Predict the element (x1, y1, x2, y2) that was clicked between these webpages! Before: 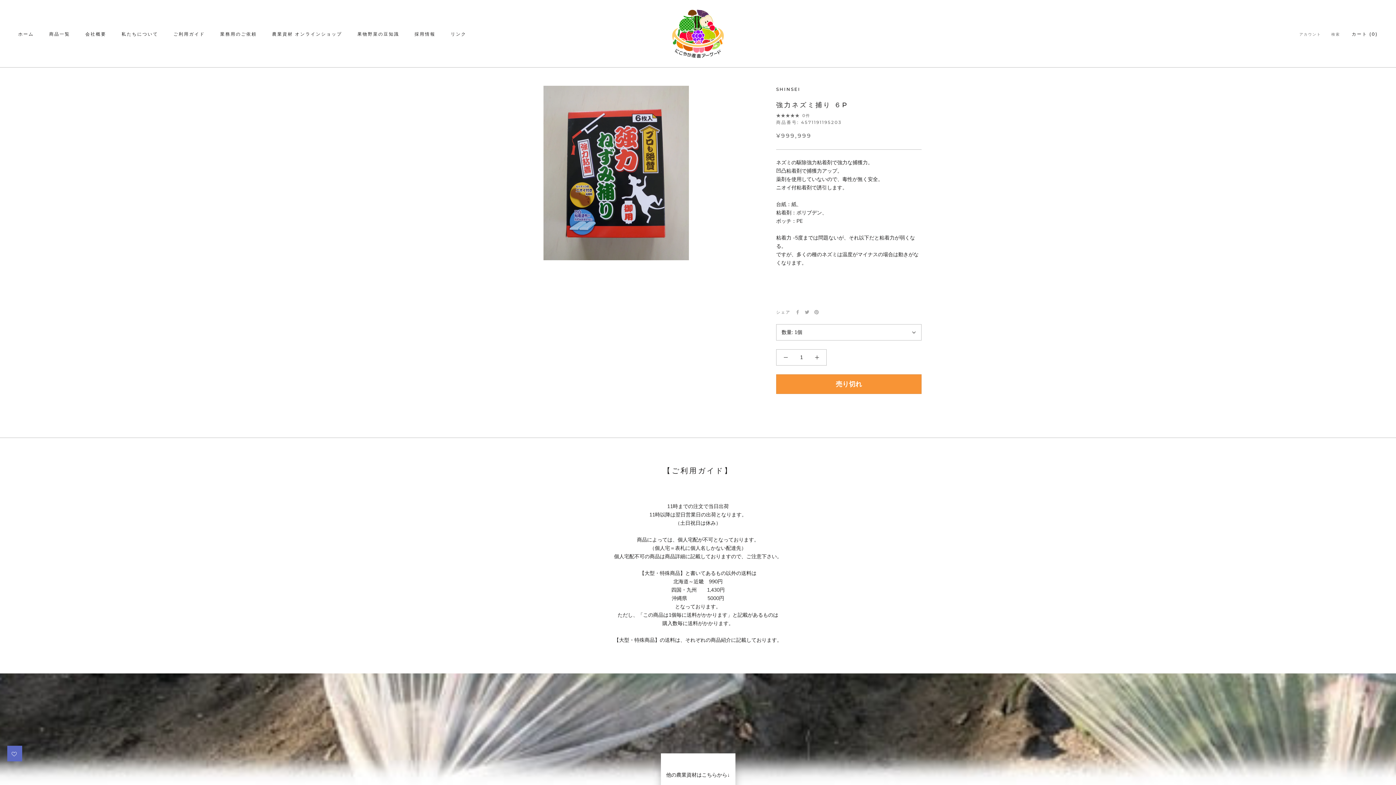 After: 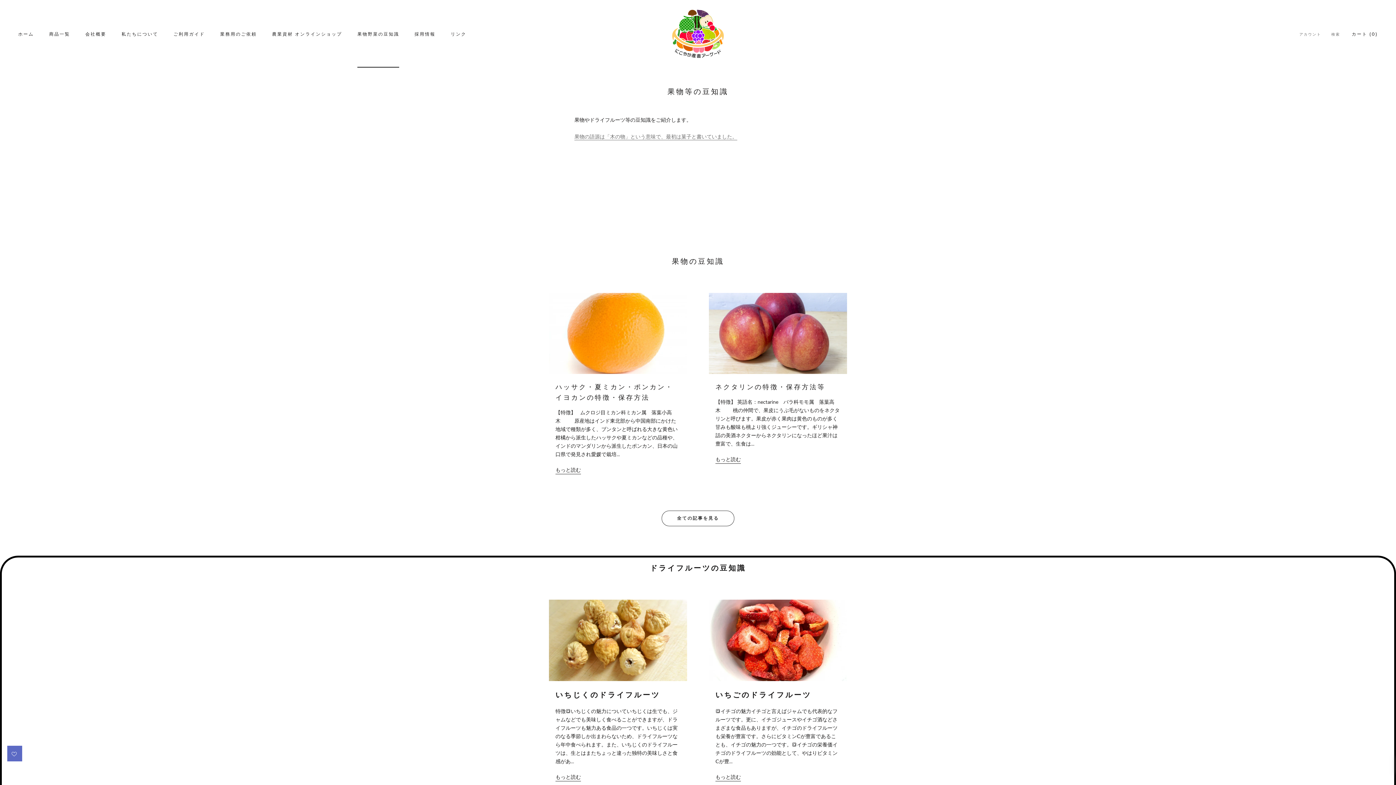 Action: bbox: (357, 31, 399, 36) label: 果物野菜の豆知識
果物野菜の豆知識